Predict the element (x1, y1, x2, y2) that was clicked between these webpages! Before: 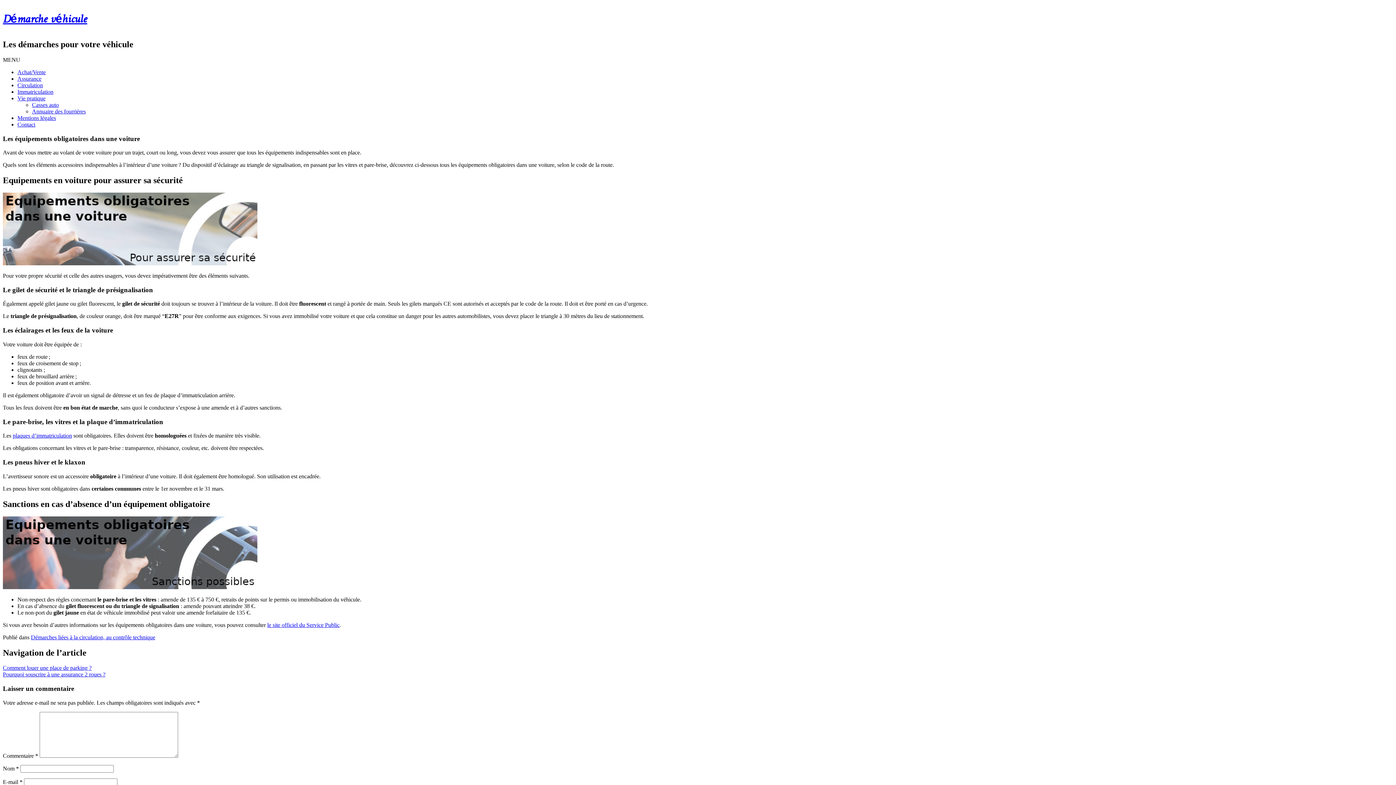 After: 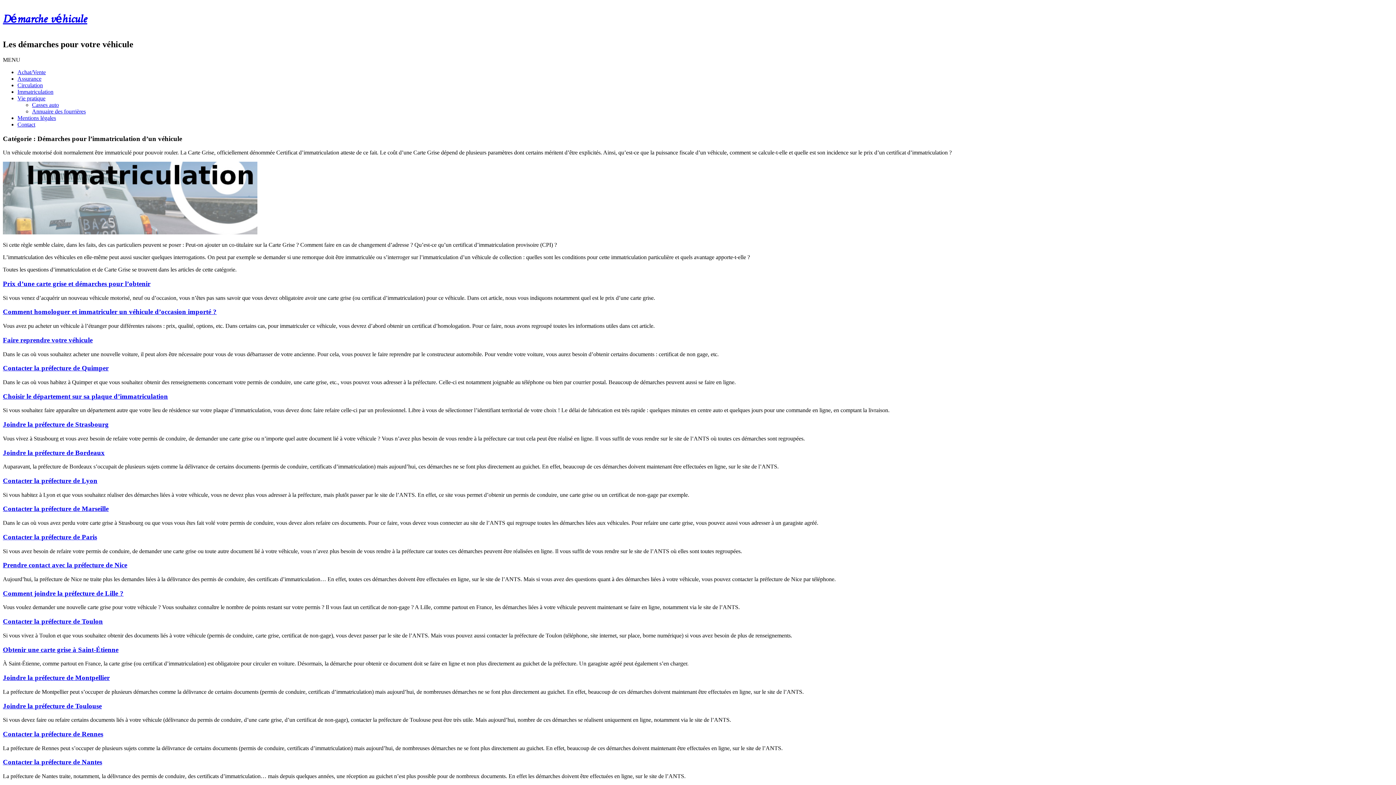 Action: label: Immatriculation bbox: (17, 88, 53, 94)